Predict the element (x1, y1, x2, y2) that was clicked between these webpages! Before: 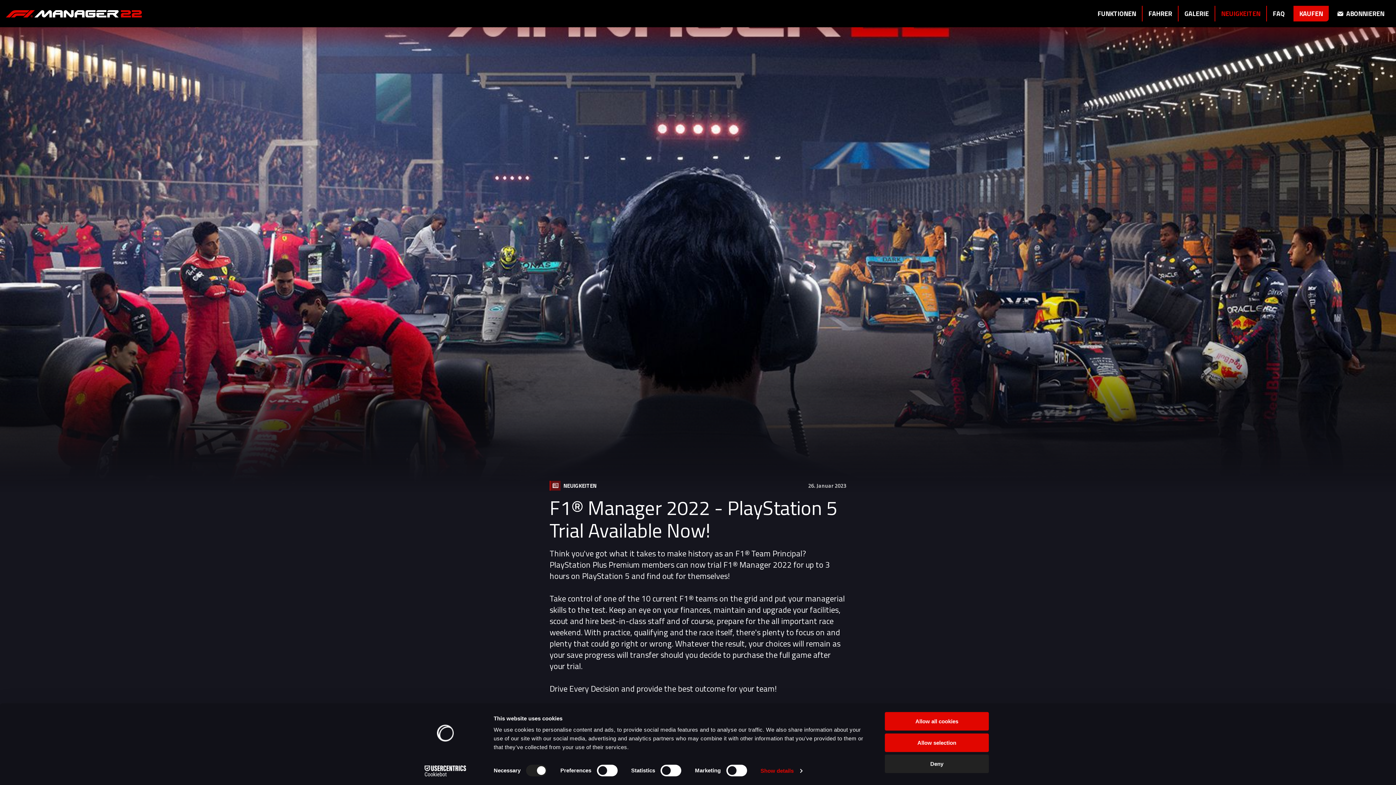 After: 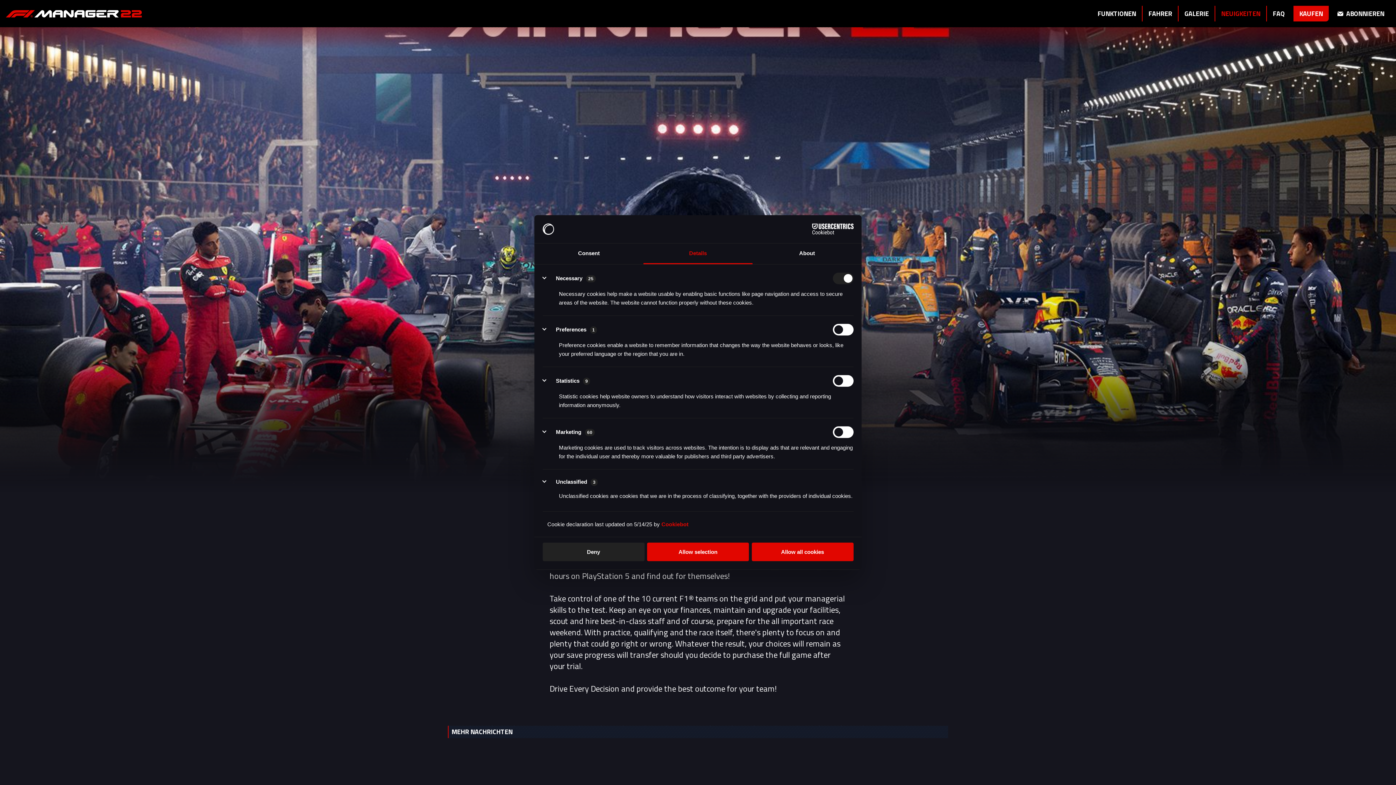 Action: bbox: (760, 765, 802, 776) label: Show details